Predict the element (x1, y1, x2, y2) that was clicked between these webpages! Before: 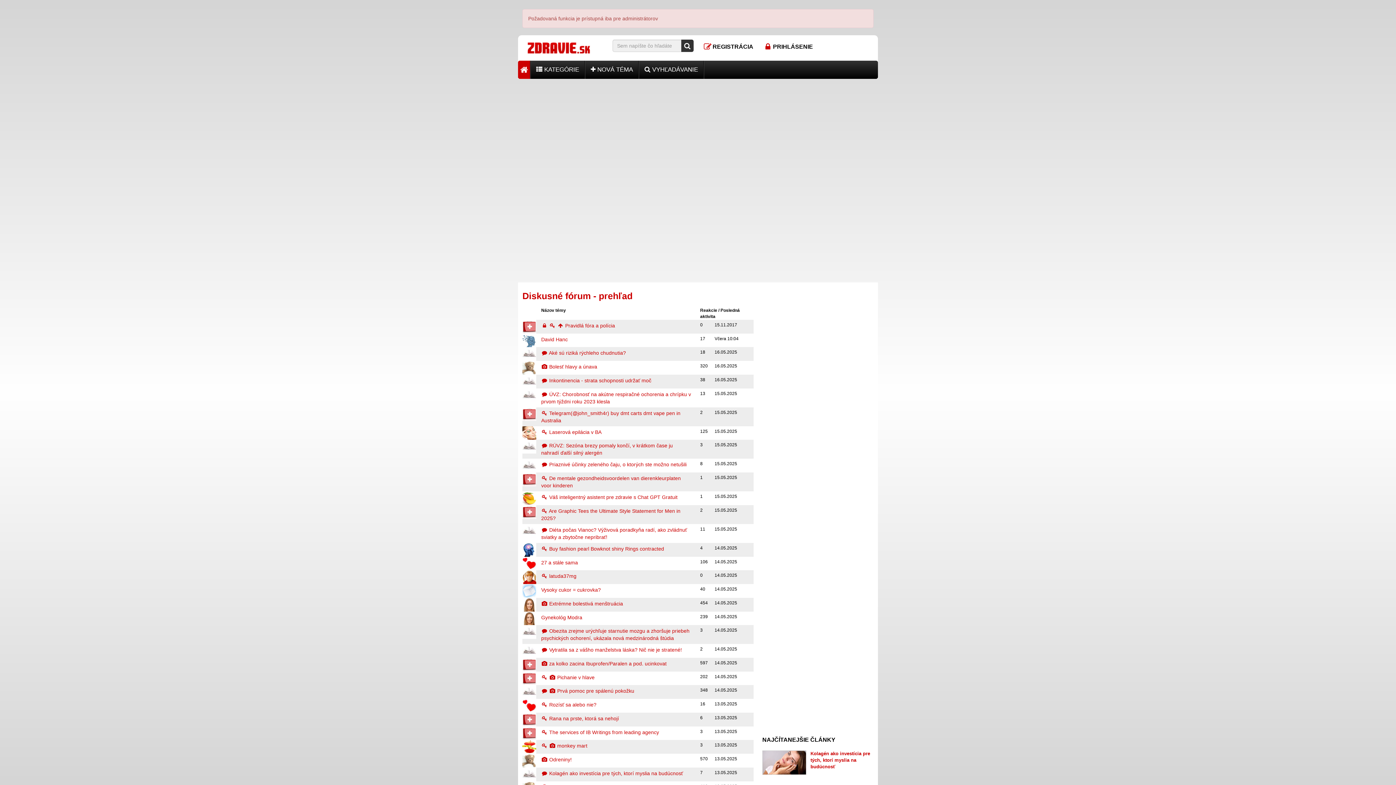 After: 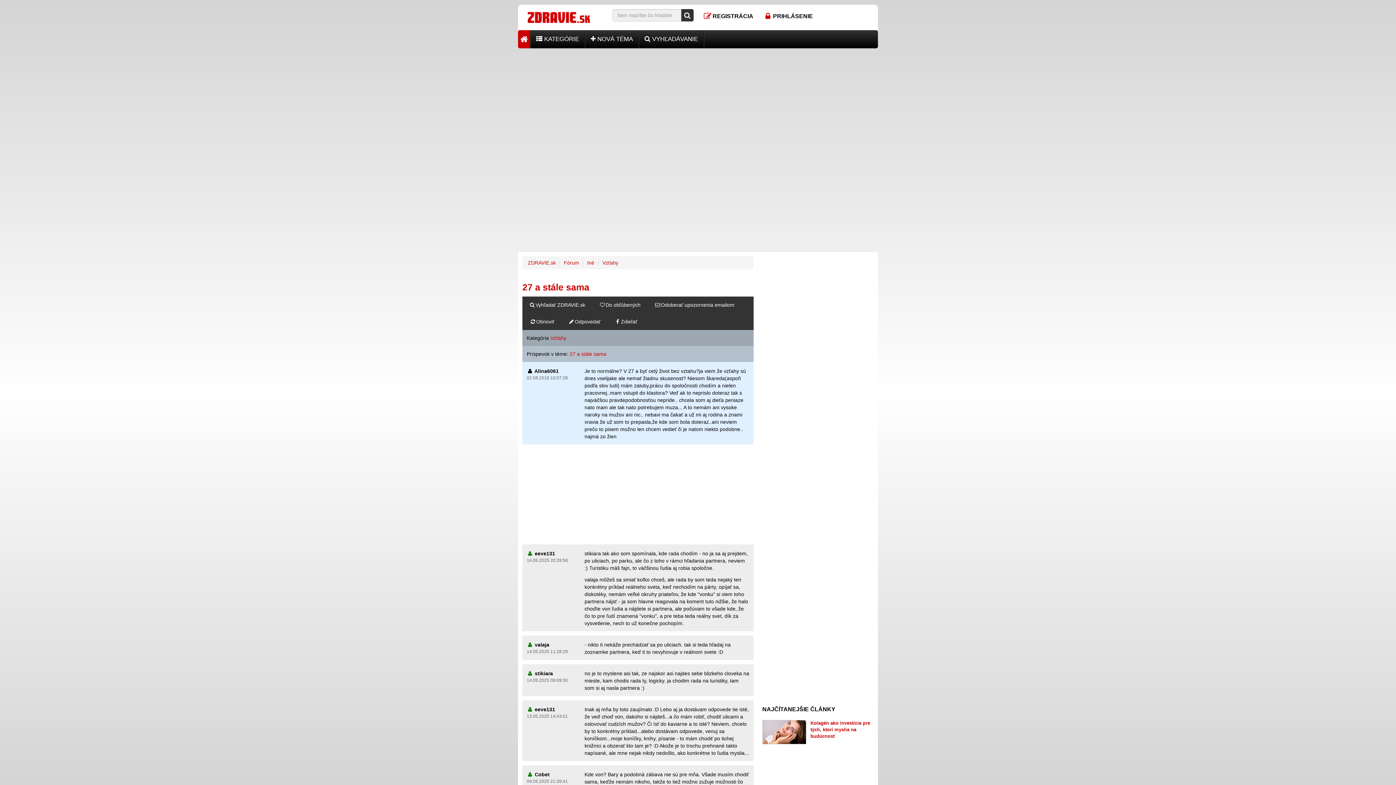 Action: bbox: (541, 559, 578, 565) label: 27 a stále sama